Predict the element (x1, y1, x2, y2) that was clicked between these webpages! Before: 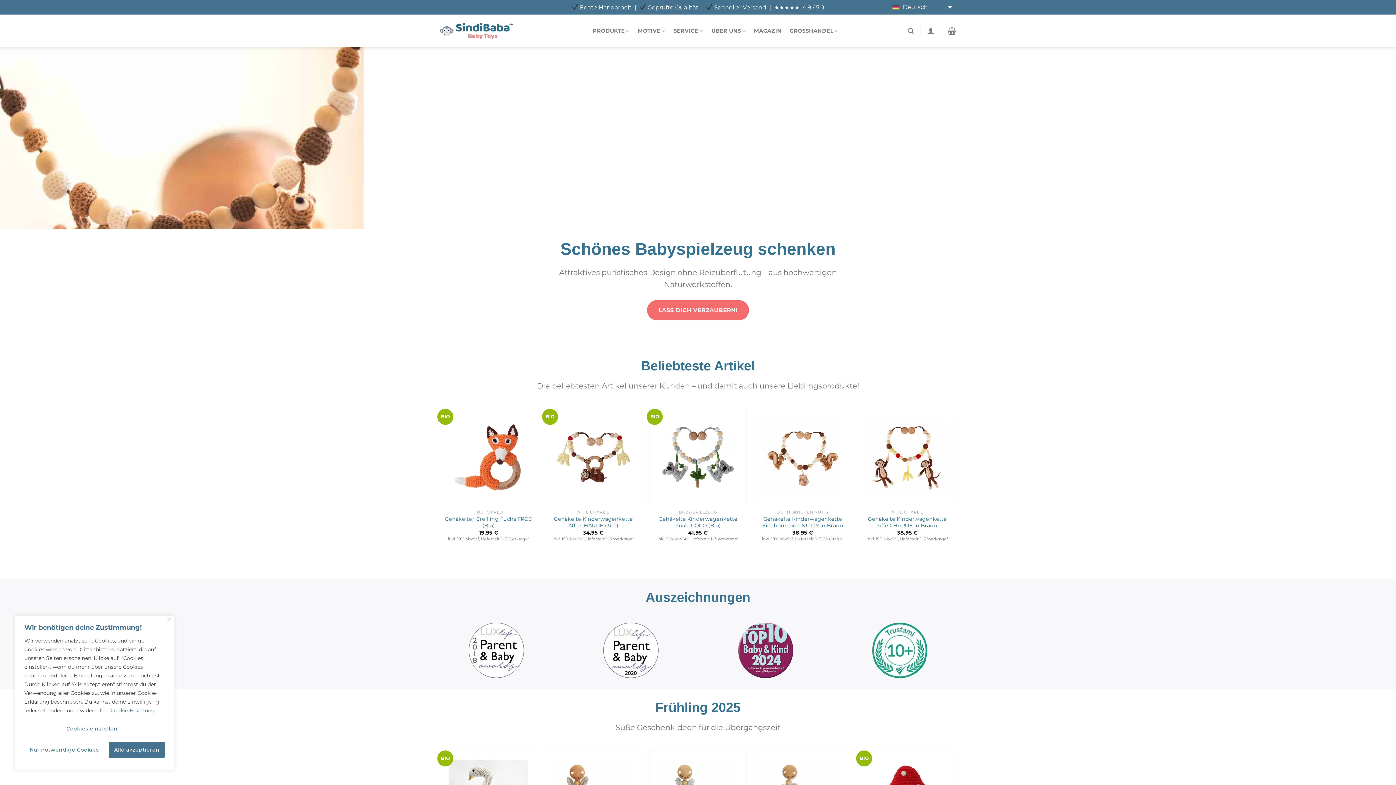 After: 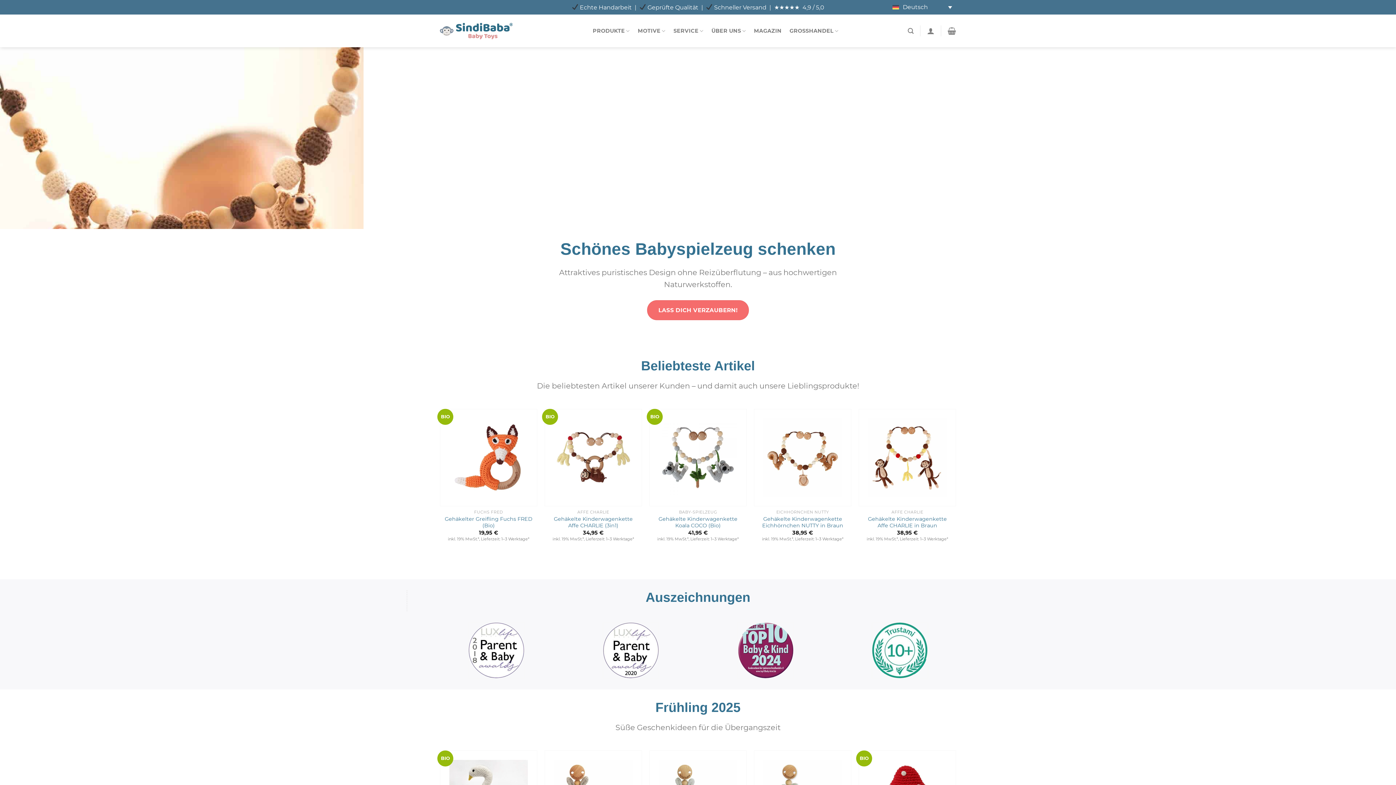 Action: bbox: (109, 742, 164, 758) label: Alle akzeptieren